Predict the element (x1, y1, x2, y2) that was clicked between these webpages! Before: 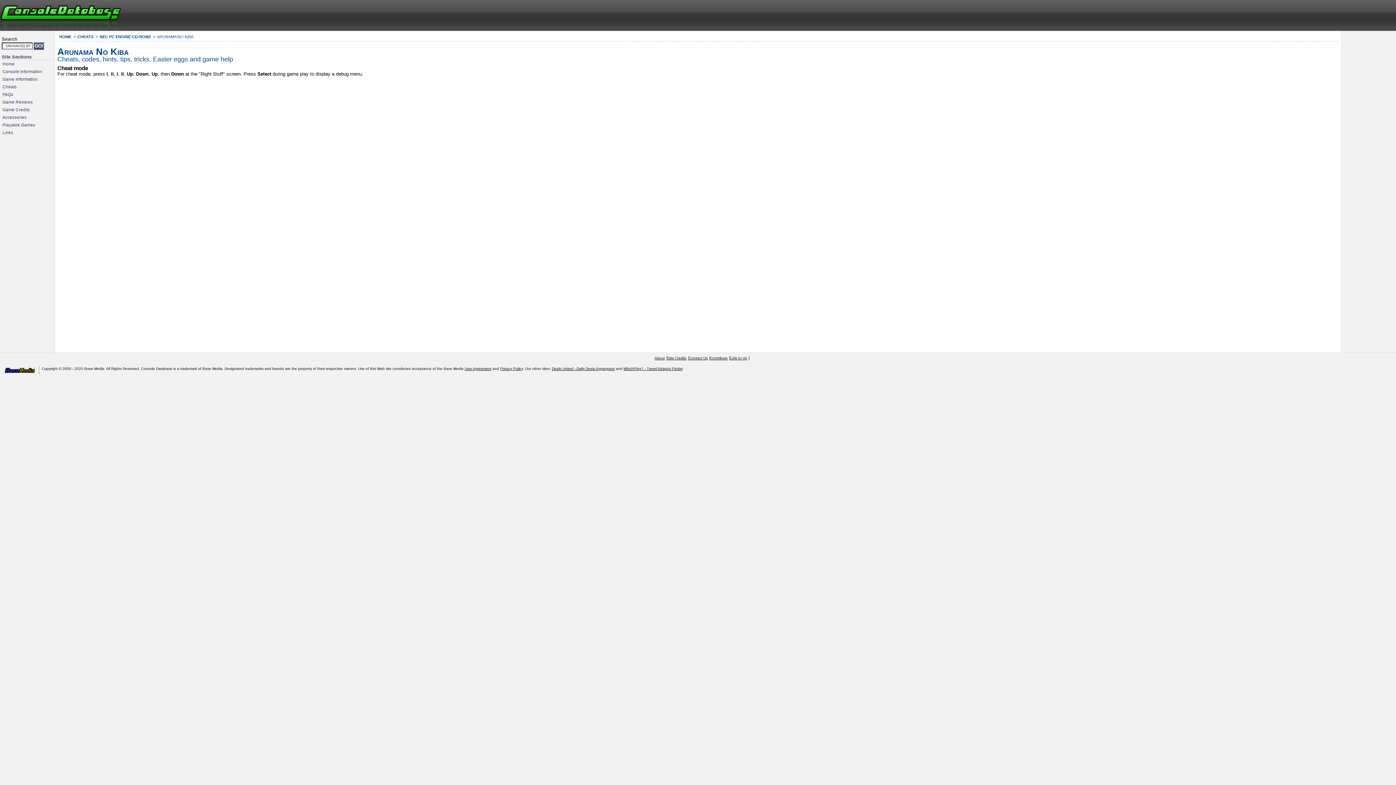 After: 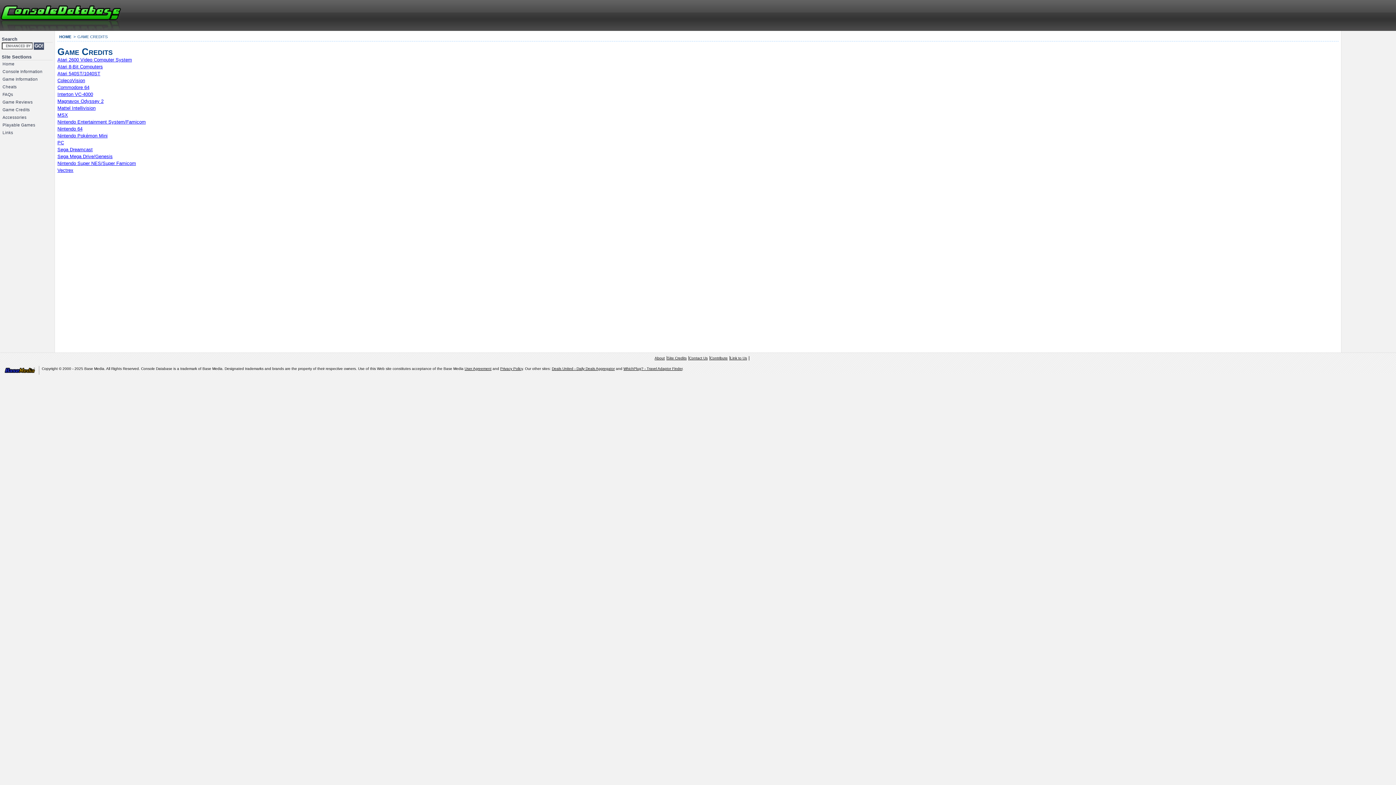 Action: bbox: (0, 106, 54, 113) label: Game Credits